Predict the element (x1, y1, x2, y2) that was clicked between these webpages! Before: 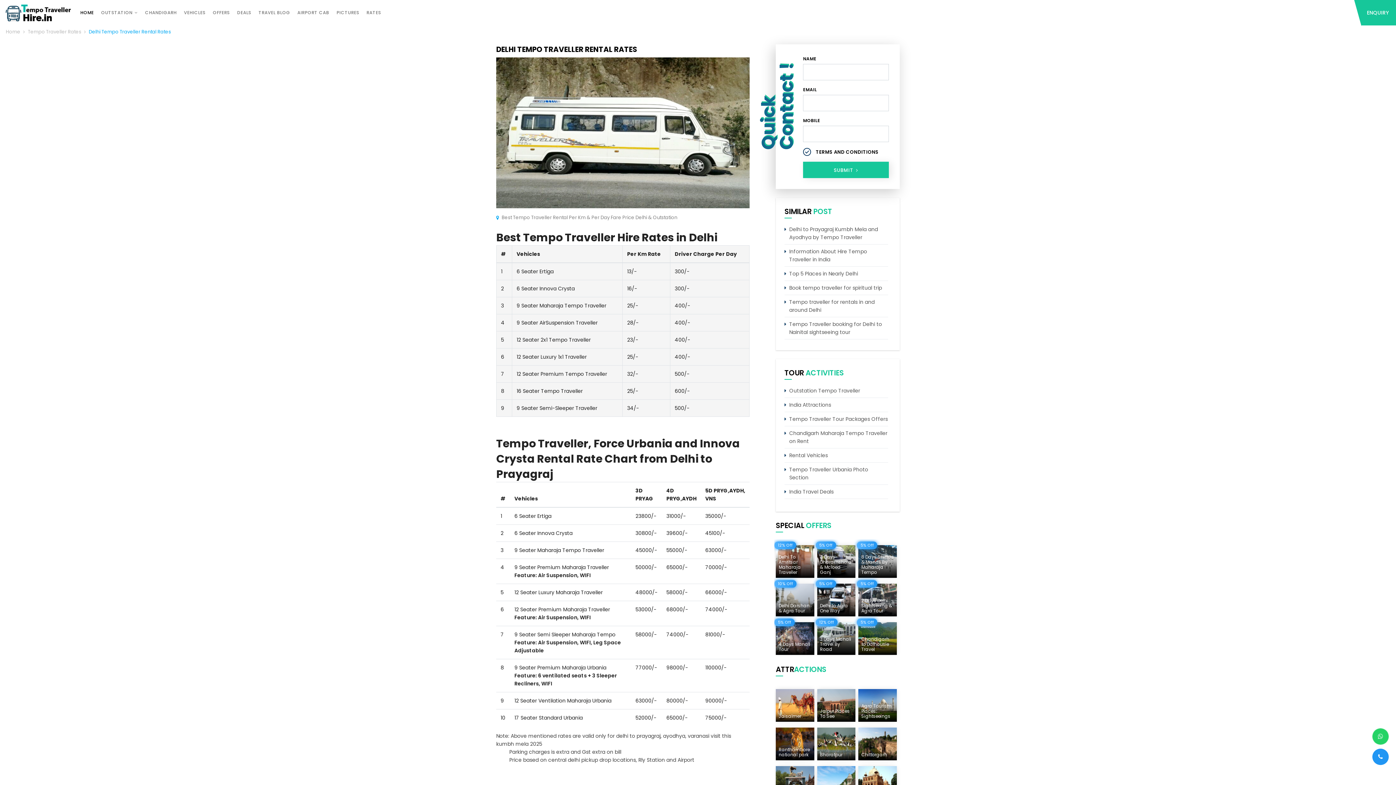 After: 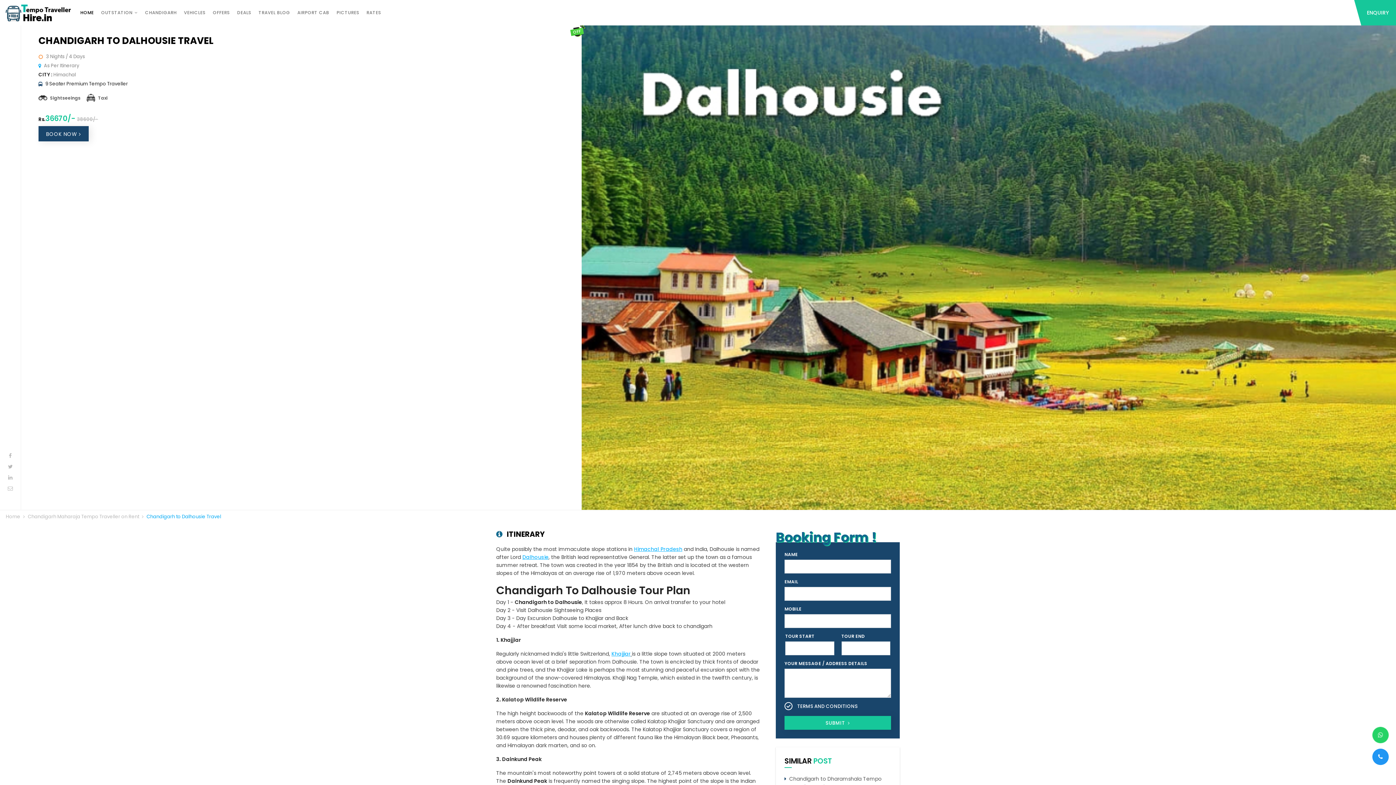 Action: bbox: (858, 622, 897, 655) label: Chandigarh to Dalhousie Travel